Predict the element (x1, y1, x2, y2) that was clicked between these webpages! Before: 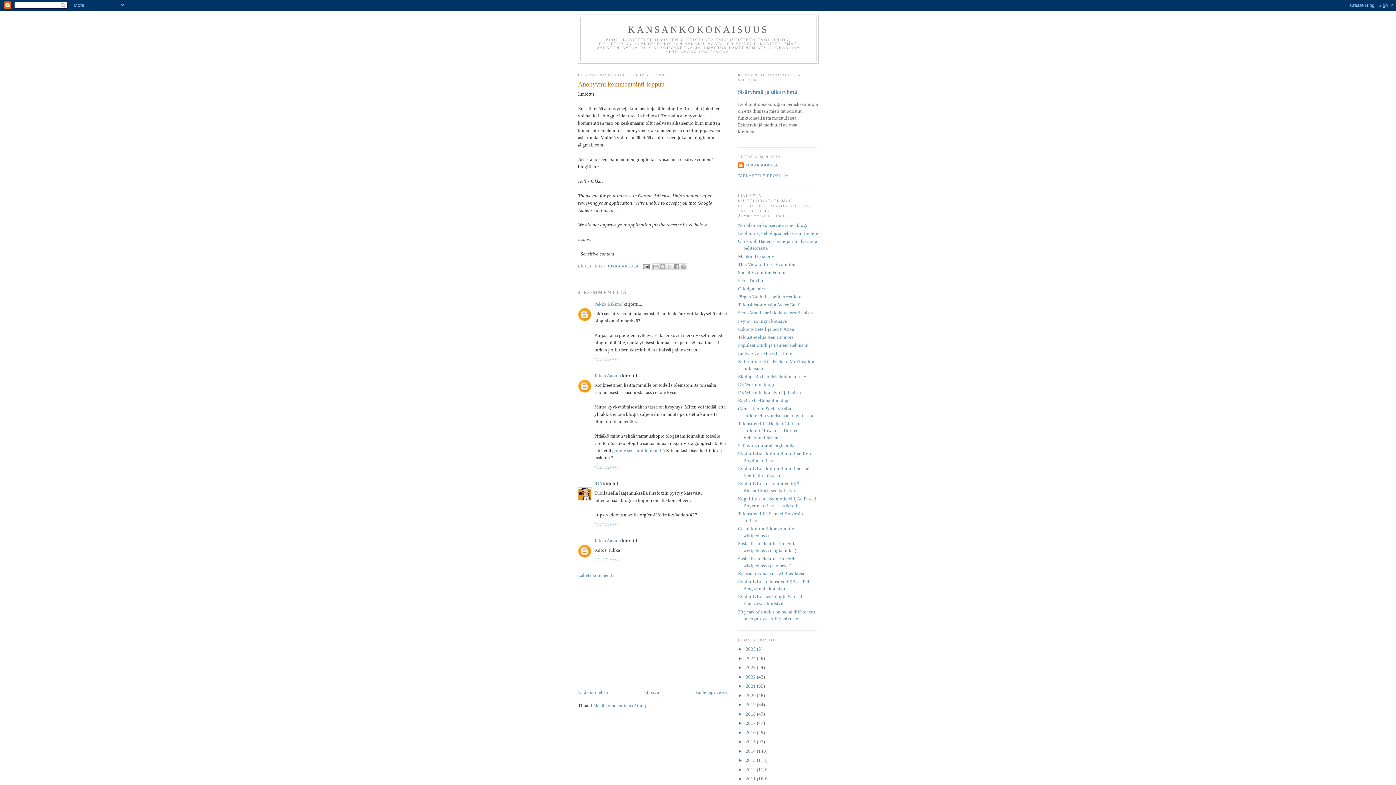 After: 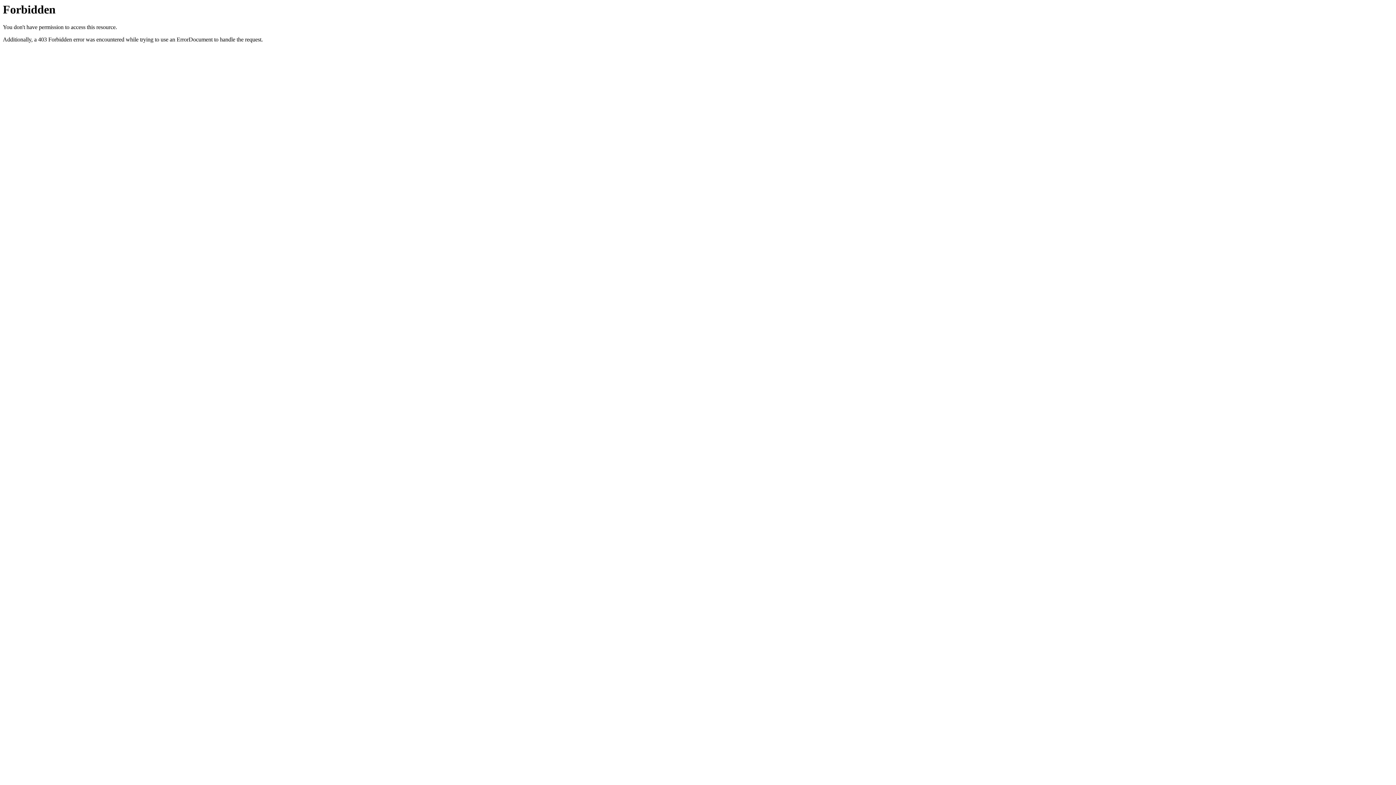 Action: label: This View of Life - Evolution bbox: (738, 261, 795, 267)